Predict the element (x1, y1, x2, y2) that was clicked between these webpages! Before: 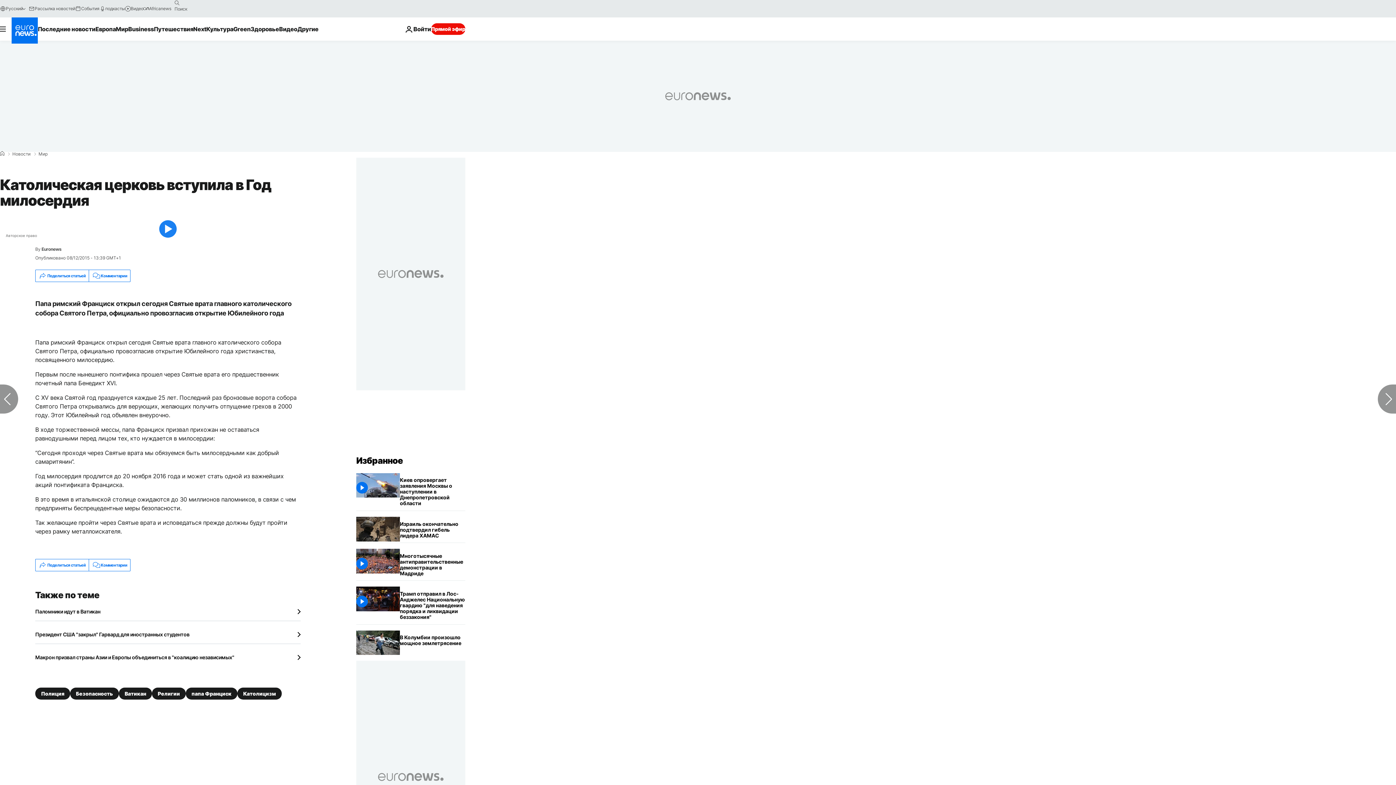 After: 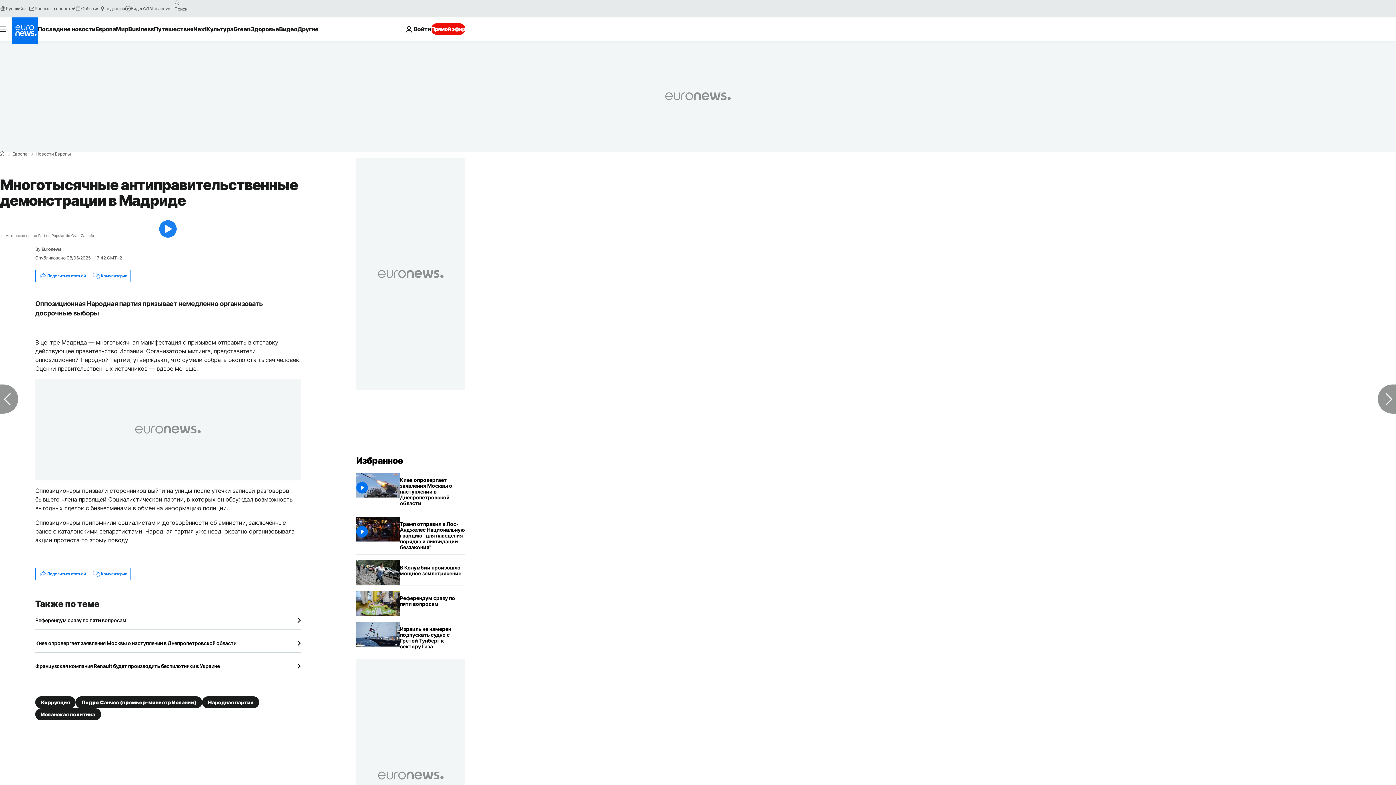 Action: label: Многотысячные антиправительственные демонстрации в Мадриде bbox: (400, 549, 465, 580)